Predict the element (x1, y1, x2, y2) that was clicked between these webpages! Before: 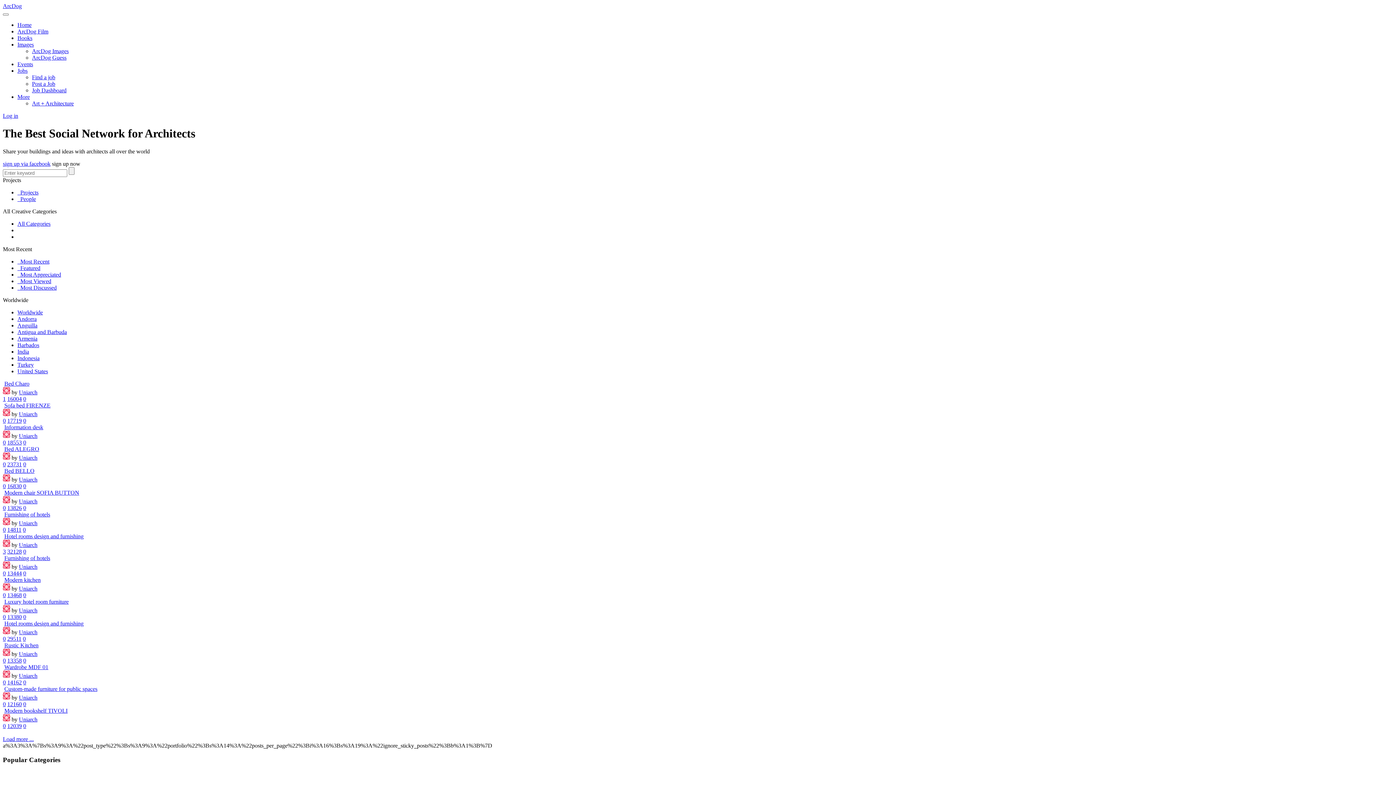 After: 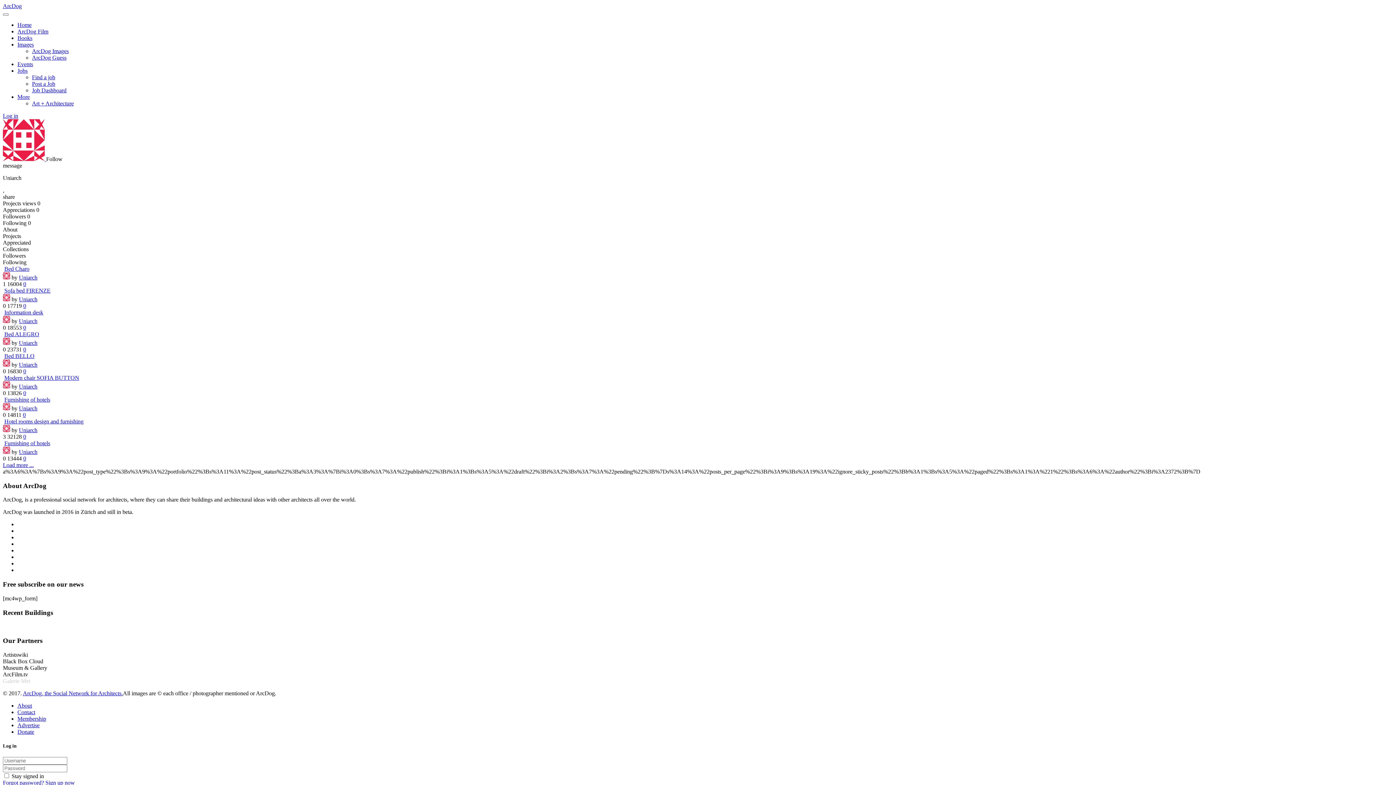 Action: bbox: (18, 476, 37, 482) label: Uniarch